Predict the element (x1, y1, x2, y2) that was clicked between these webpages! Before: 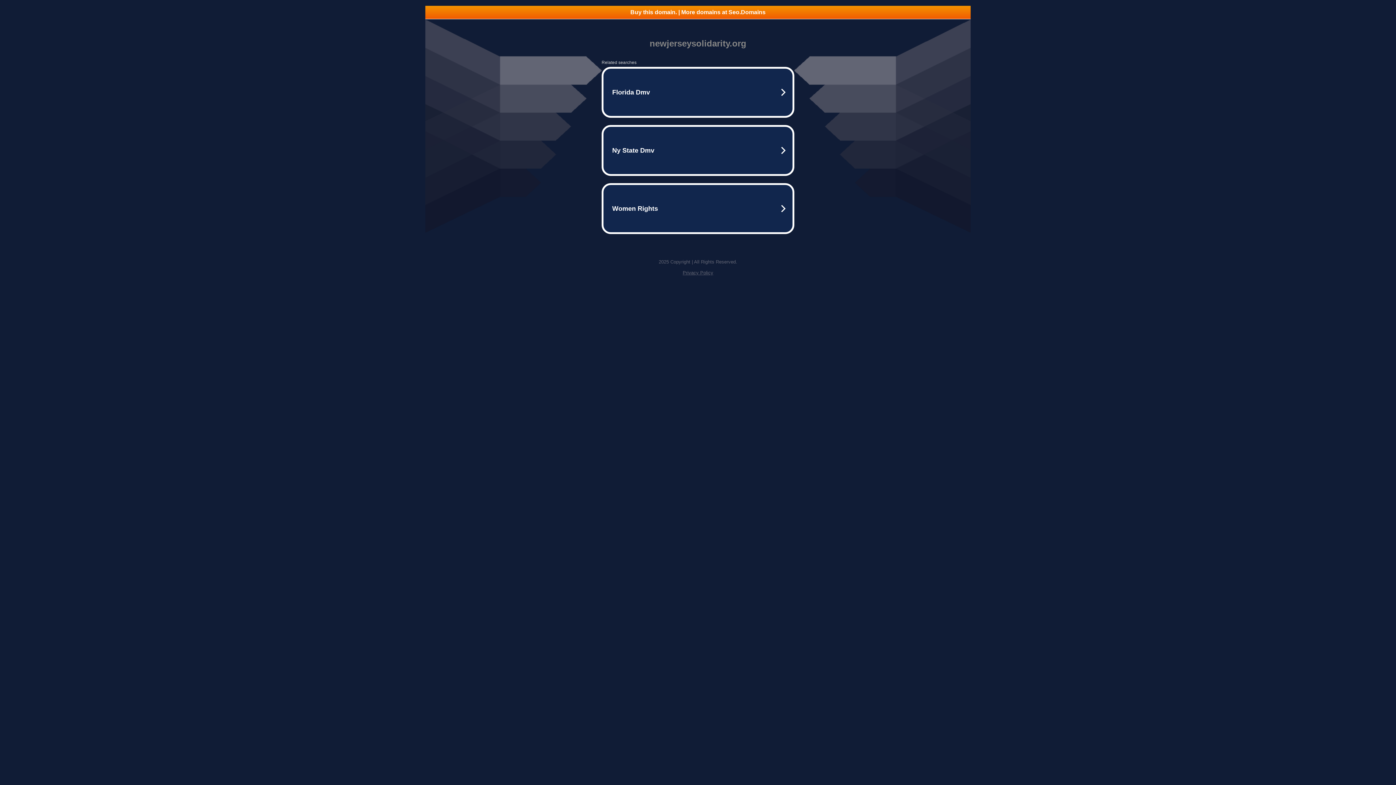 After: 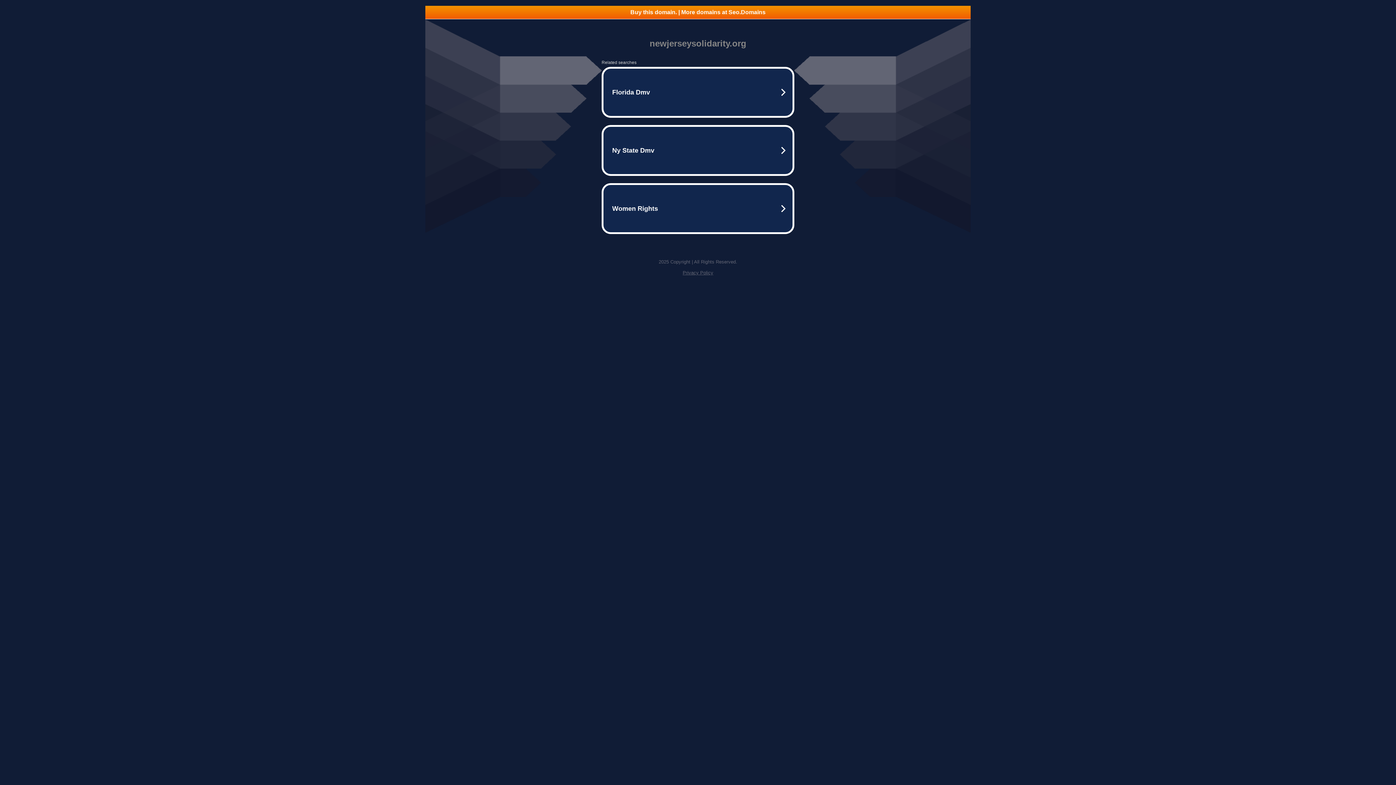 Action: label: Buy this domain. | More domains at Seo.Domains bbox: (425, 5, 970, 18)